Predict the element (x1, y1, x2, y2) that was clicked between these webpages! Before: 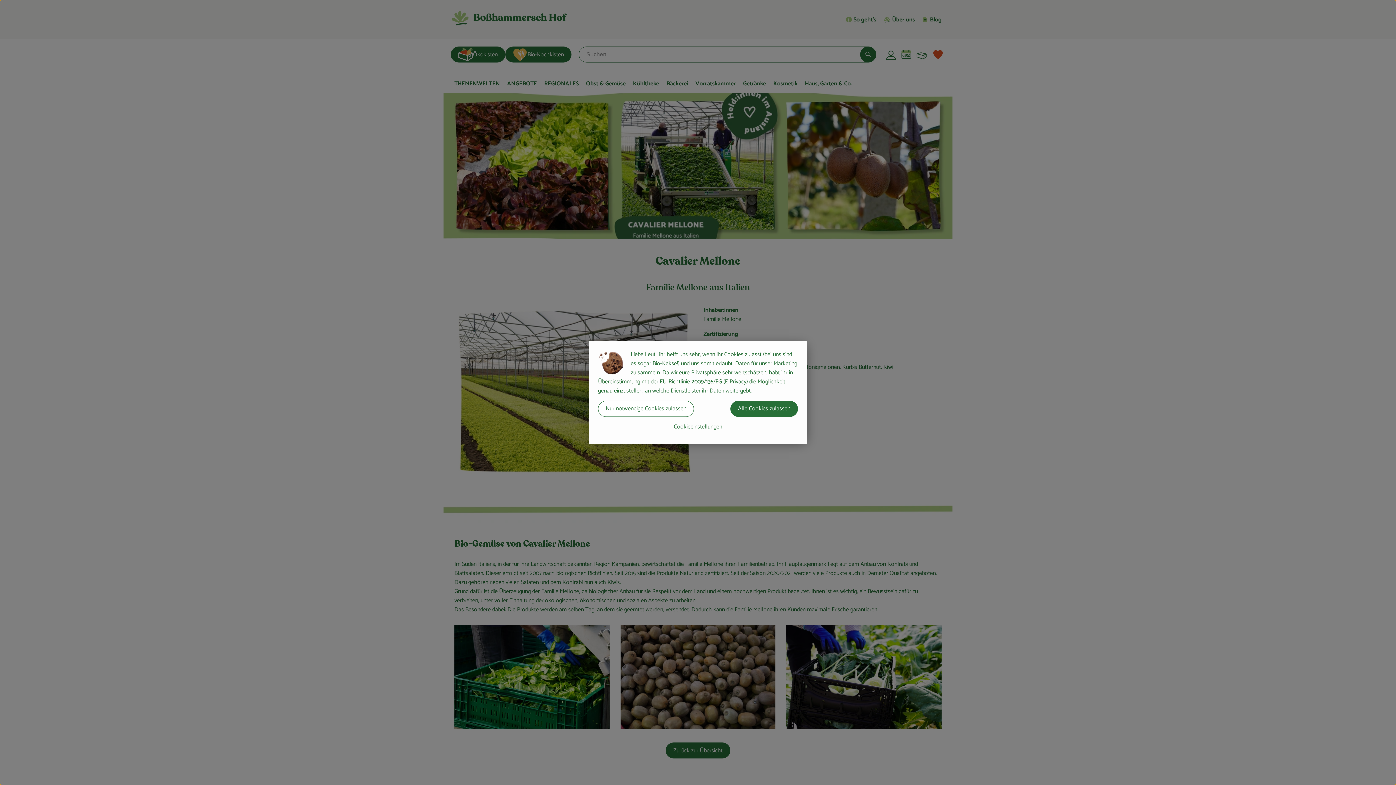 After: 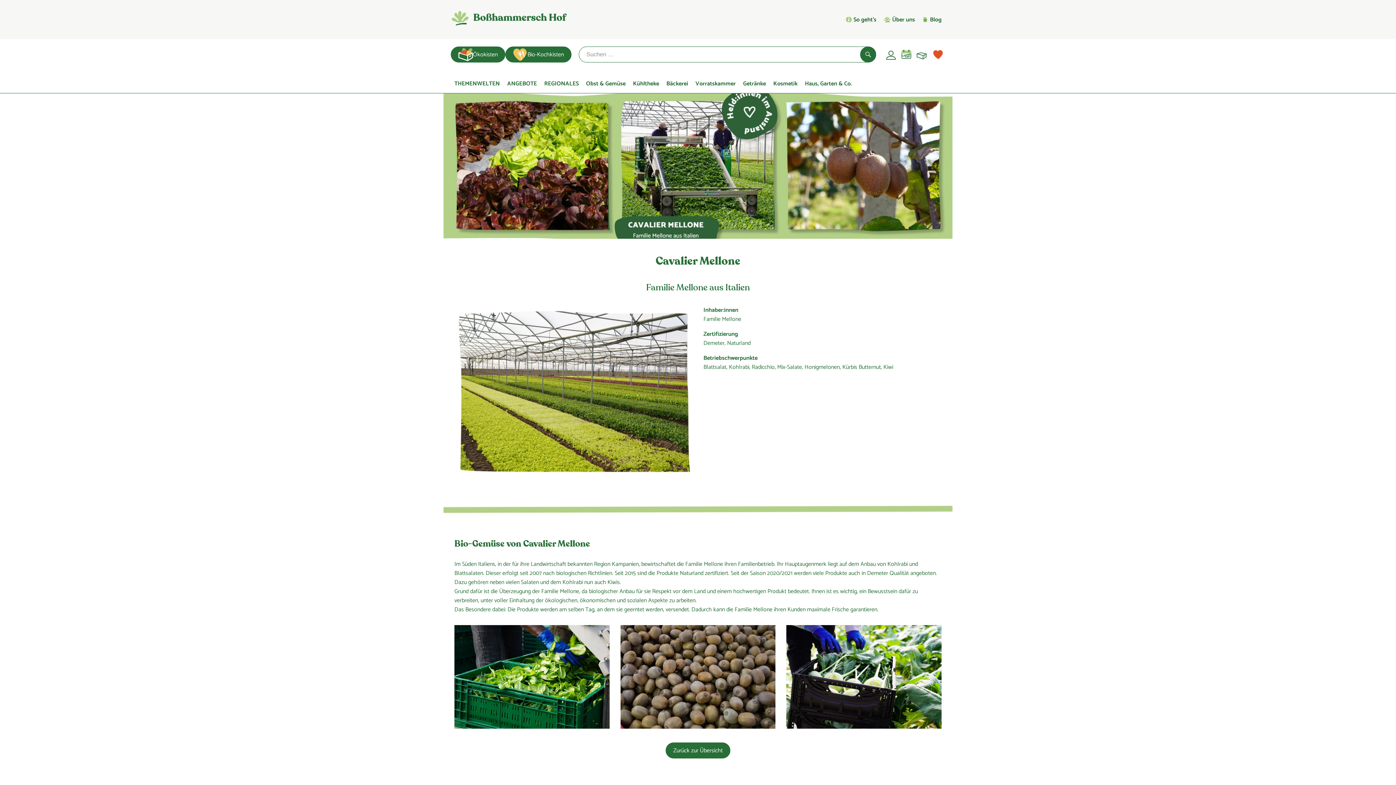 Action: label: Alle Cookies zulassen bbox: (730, 401, 798, 417)